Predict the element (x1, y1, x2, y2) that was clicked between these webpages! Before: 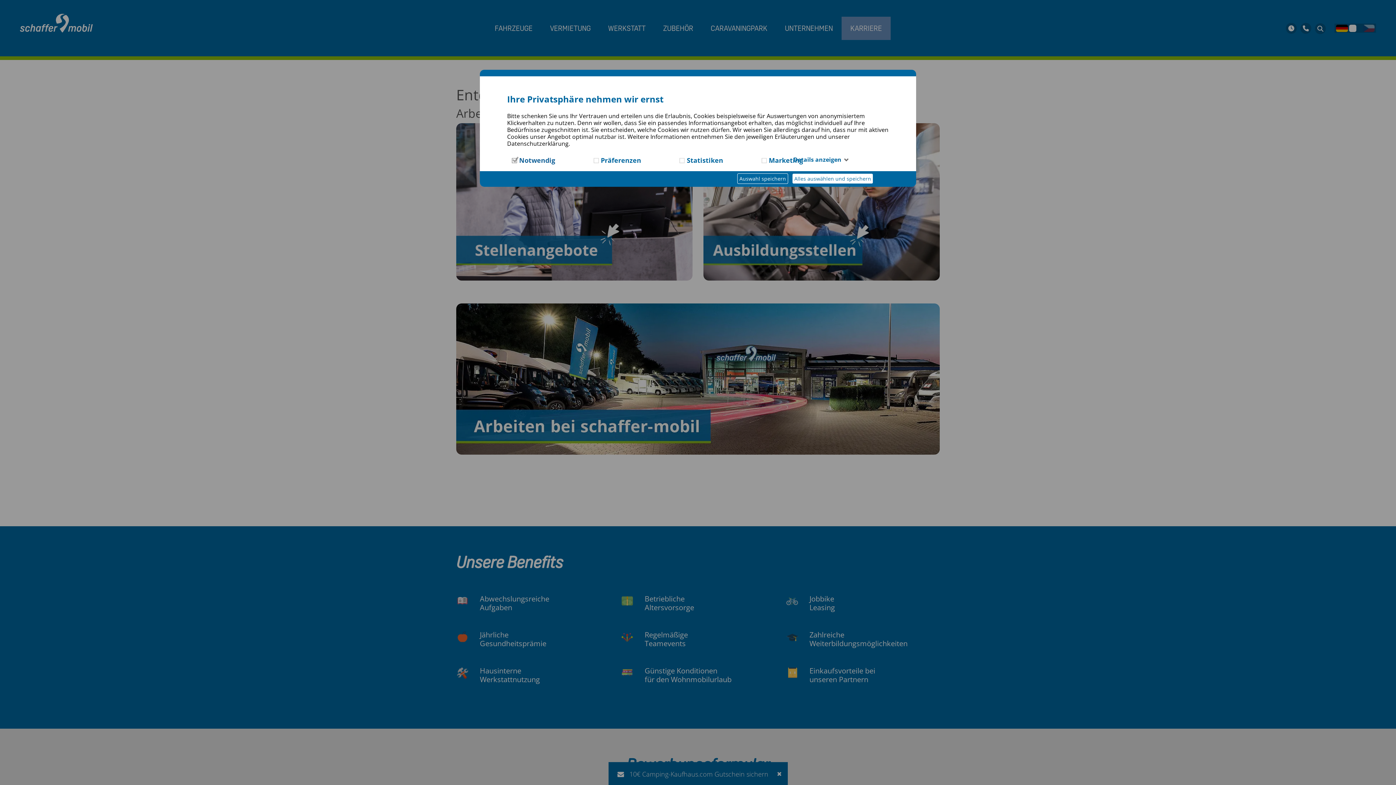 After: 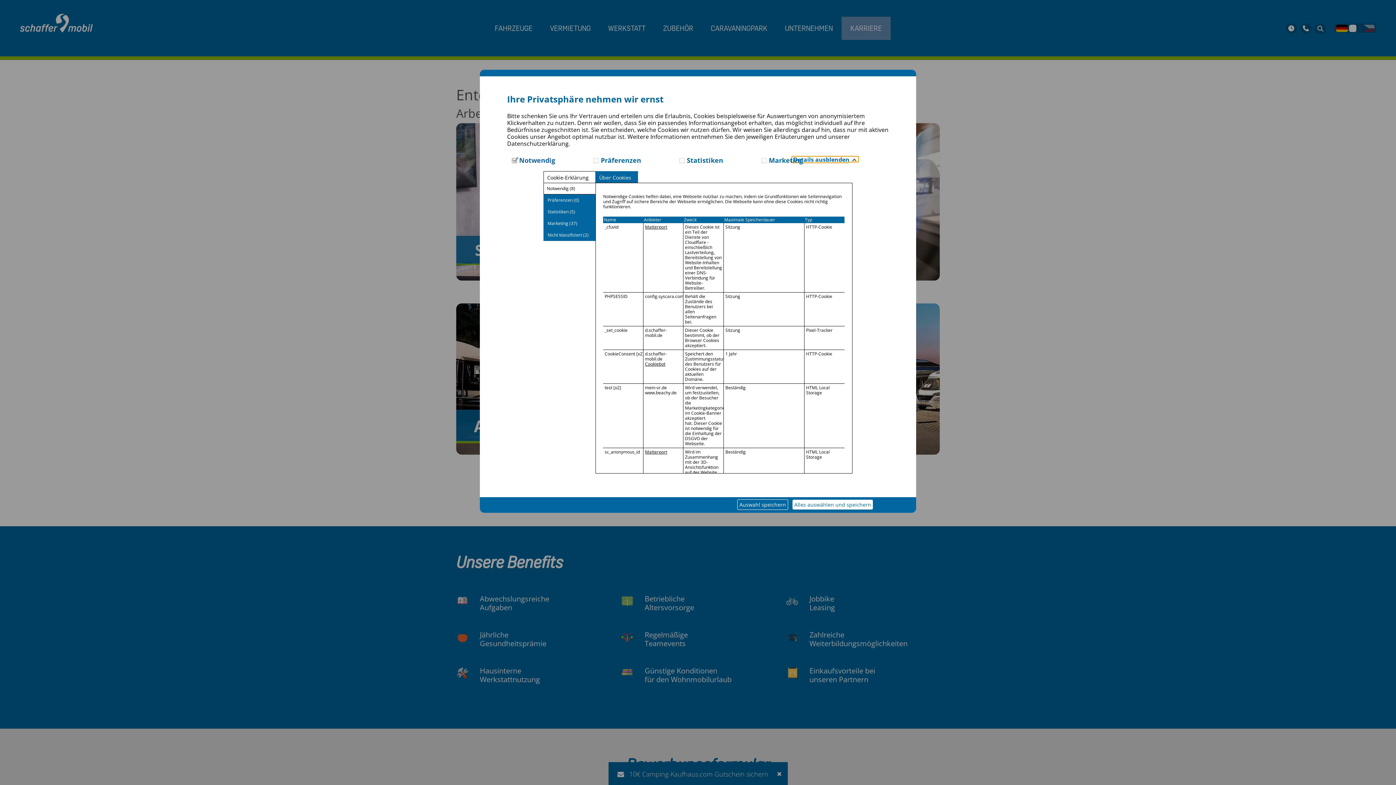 Action: bbox: (792, 156, 850, 161) label: Details anzeigen